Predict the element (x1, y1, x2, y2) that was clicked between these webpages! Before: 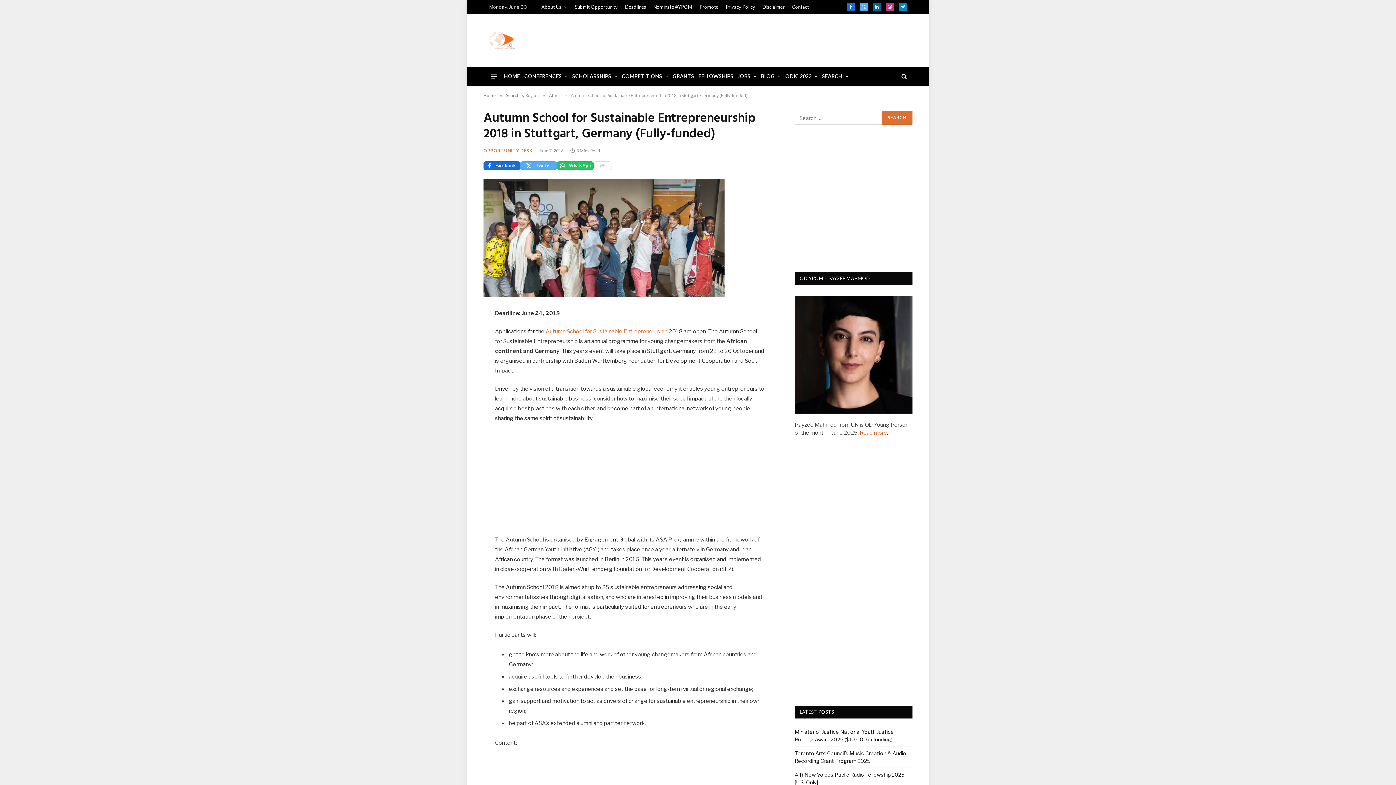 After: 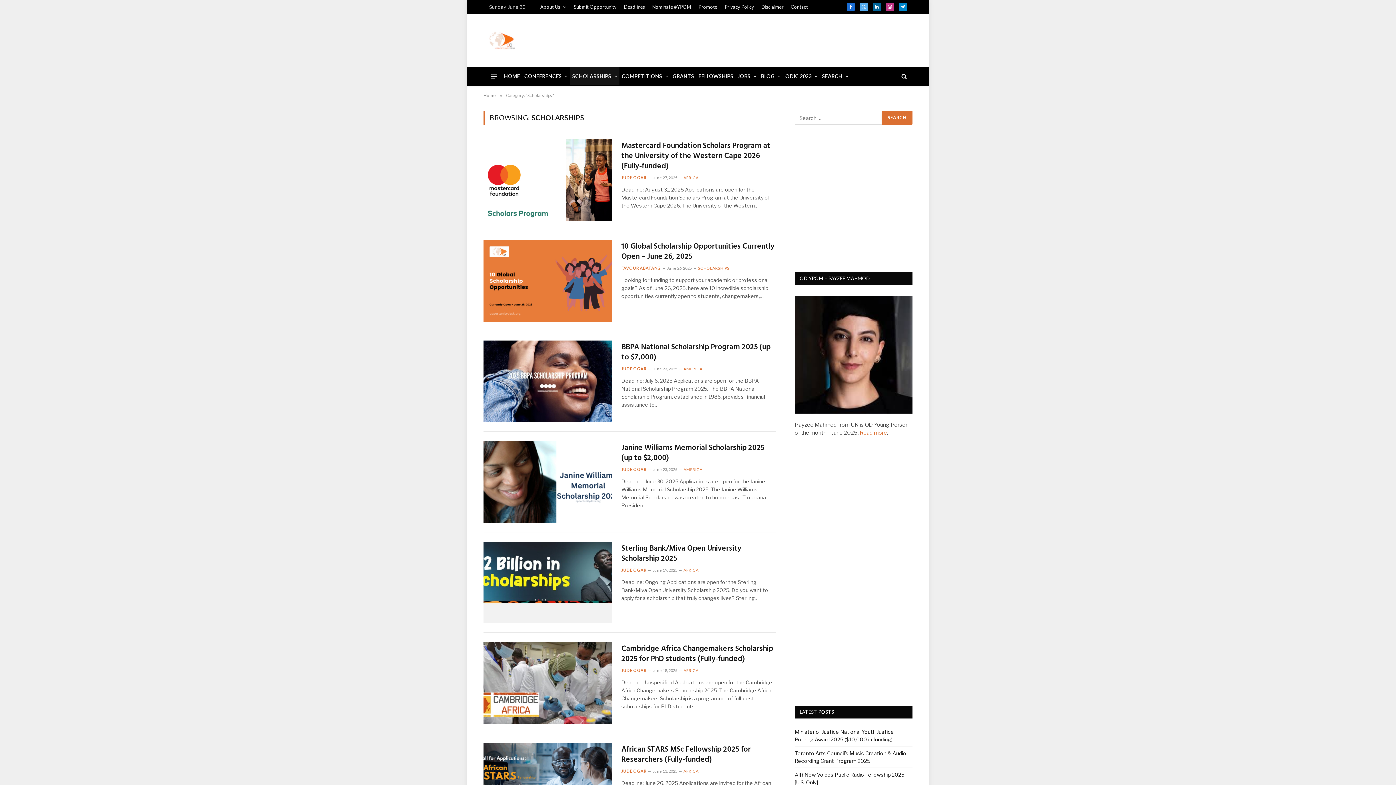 Action: label: SCHOLARSHIPS bbox: (570, 67, 619, 85)